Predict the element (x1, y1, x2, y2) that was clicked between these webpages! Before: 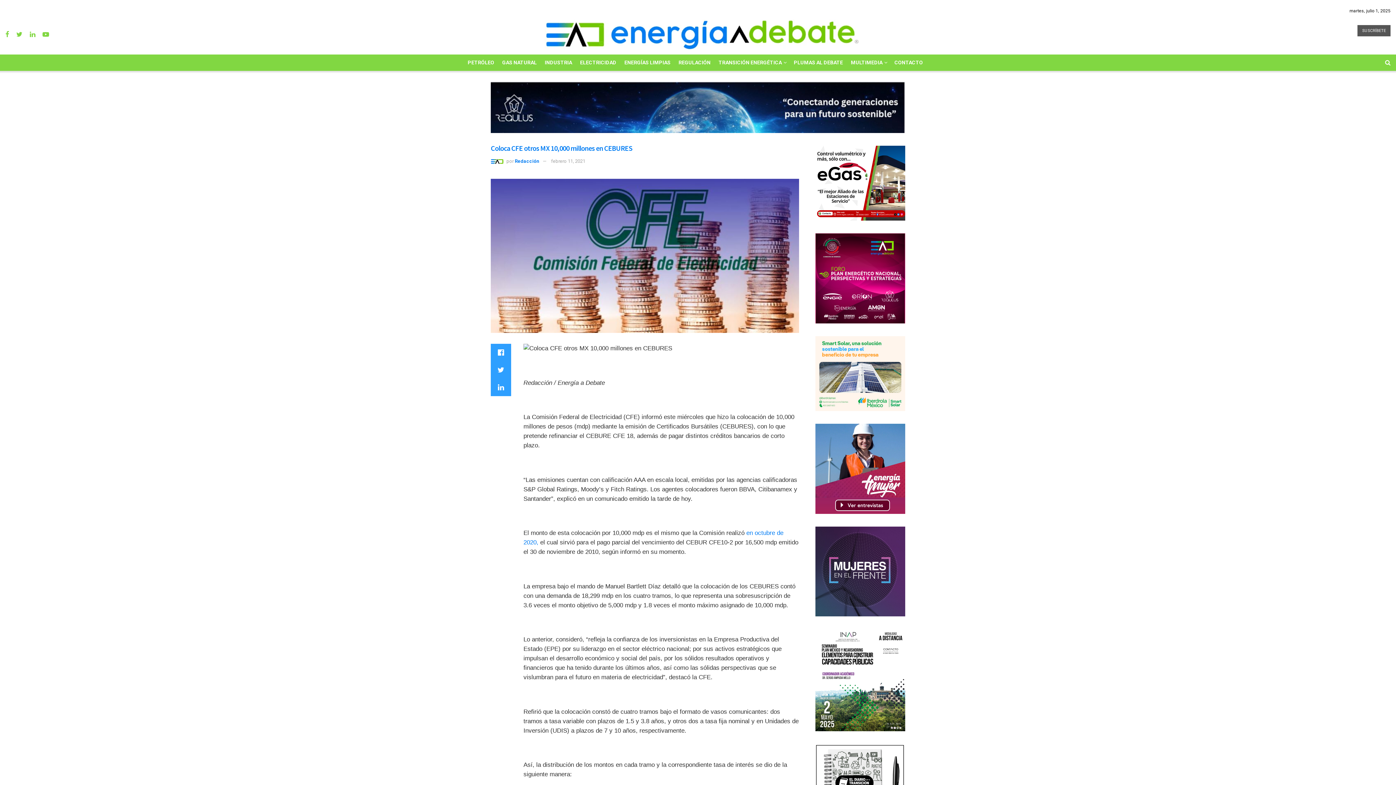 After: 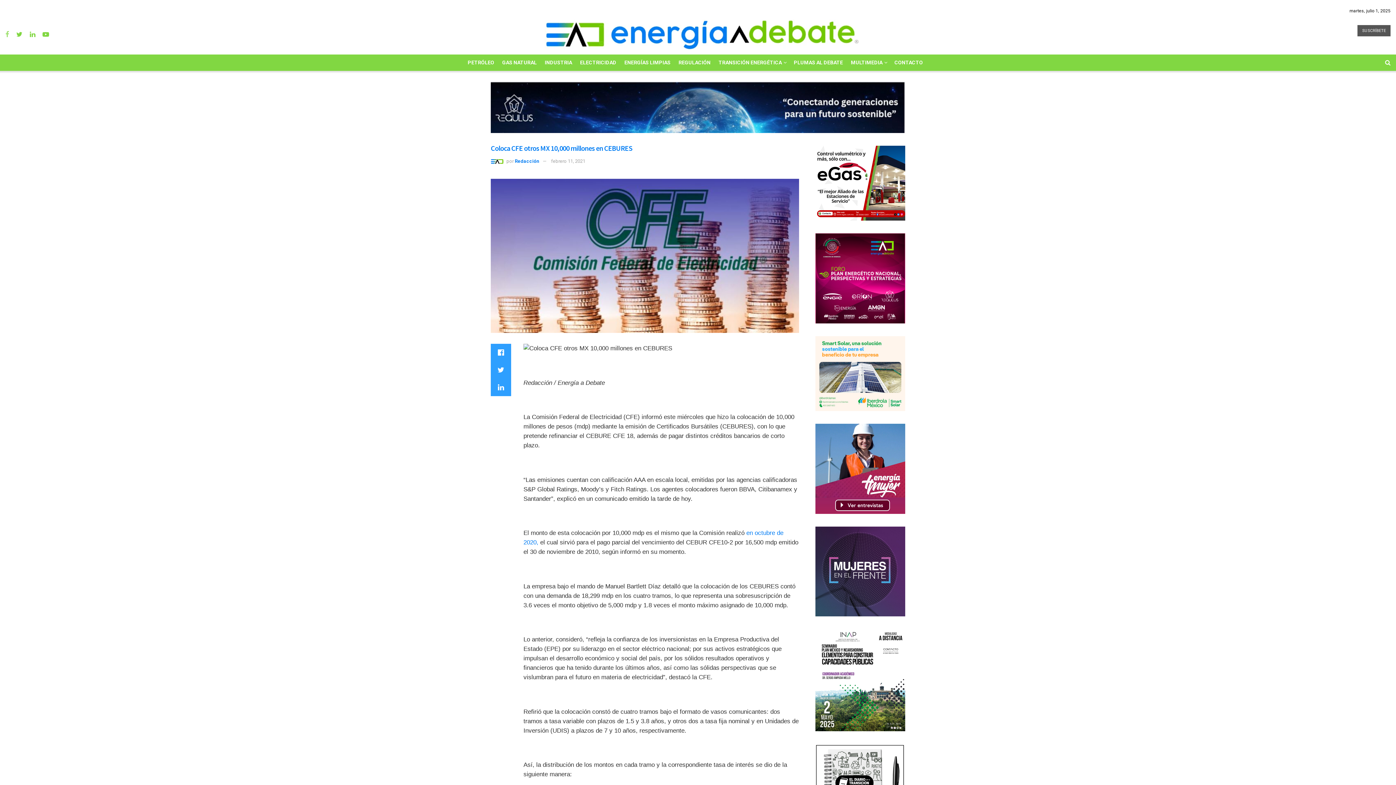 Action: bbox: (5, 30, 9, 38)